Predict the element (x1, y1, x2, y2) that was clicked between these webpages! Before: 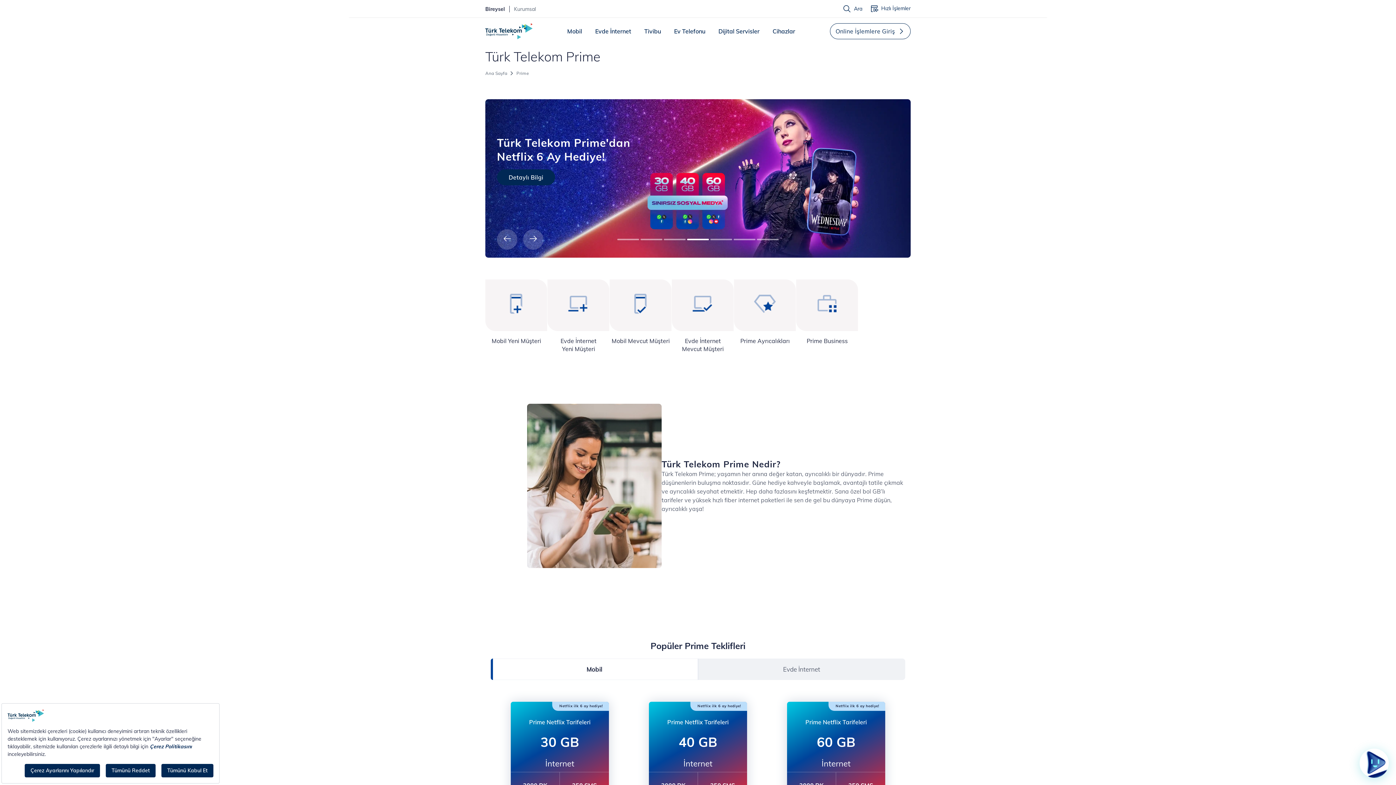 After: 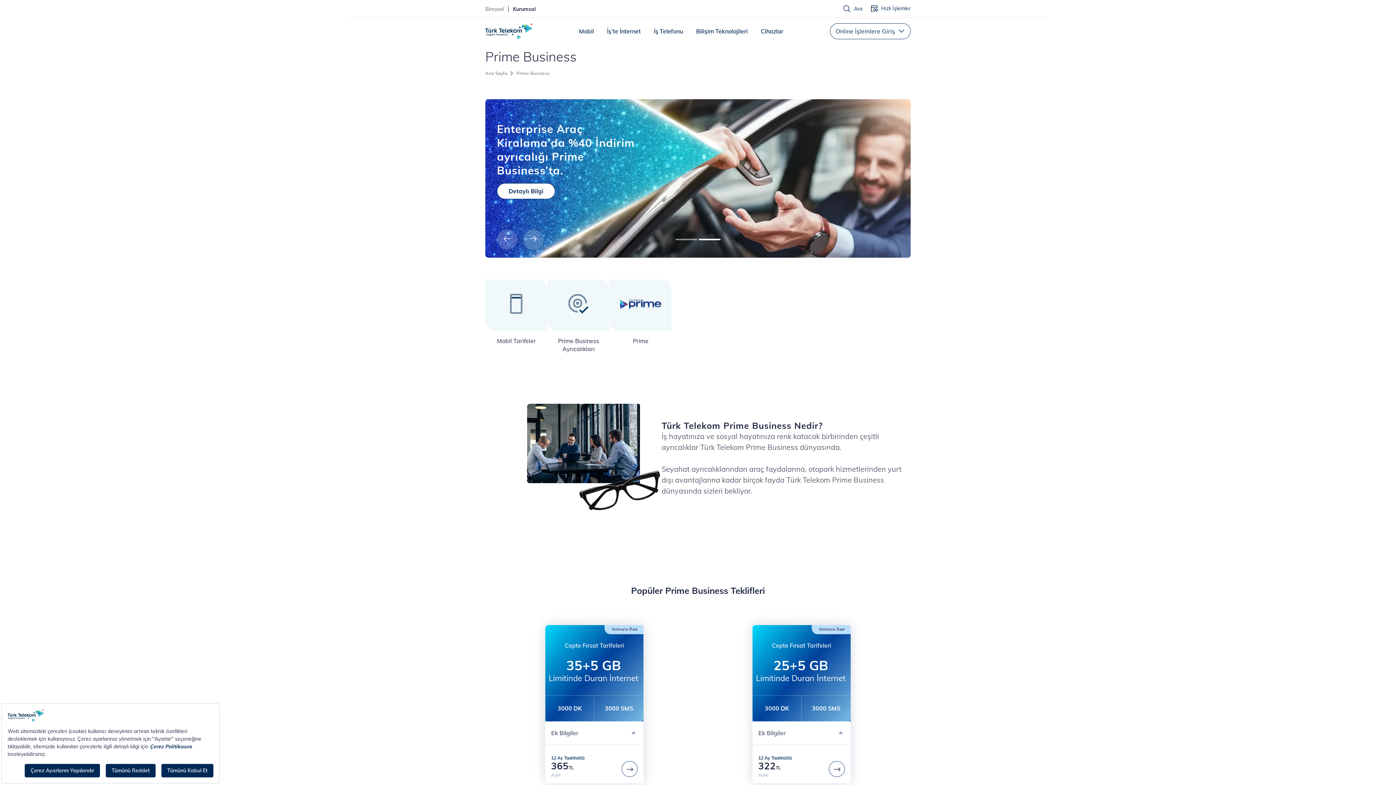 Action: label: Prime Business bbox: (796, 337, 858, 345)